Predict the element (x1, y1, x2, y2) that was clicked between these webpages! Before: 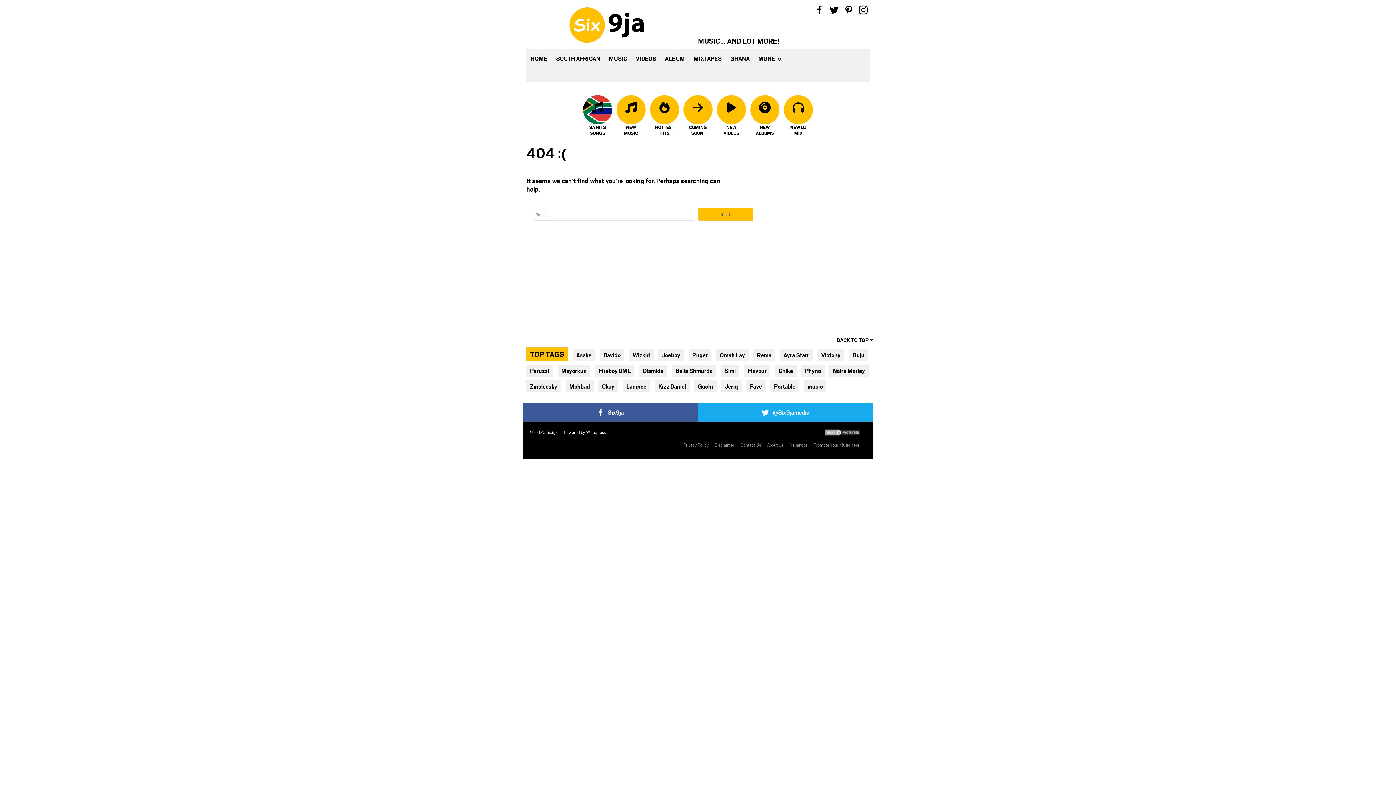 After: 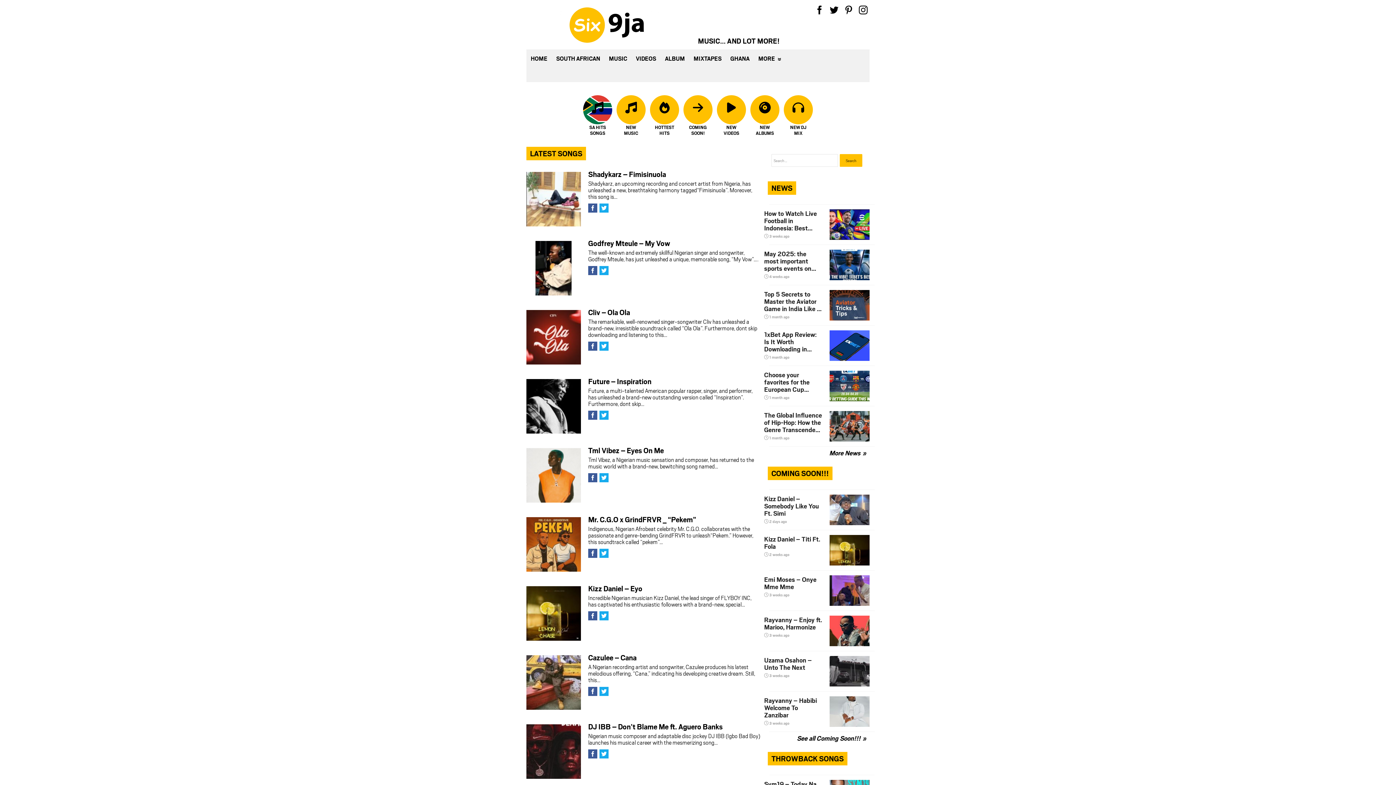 Action: bbox: (530, 429, 557, 435) label: © 2025 Six9ja